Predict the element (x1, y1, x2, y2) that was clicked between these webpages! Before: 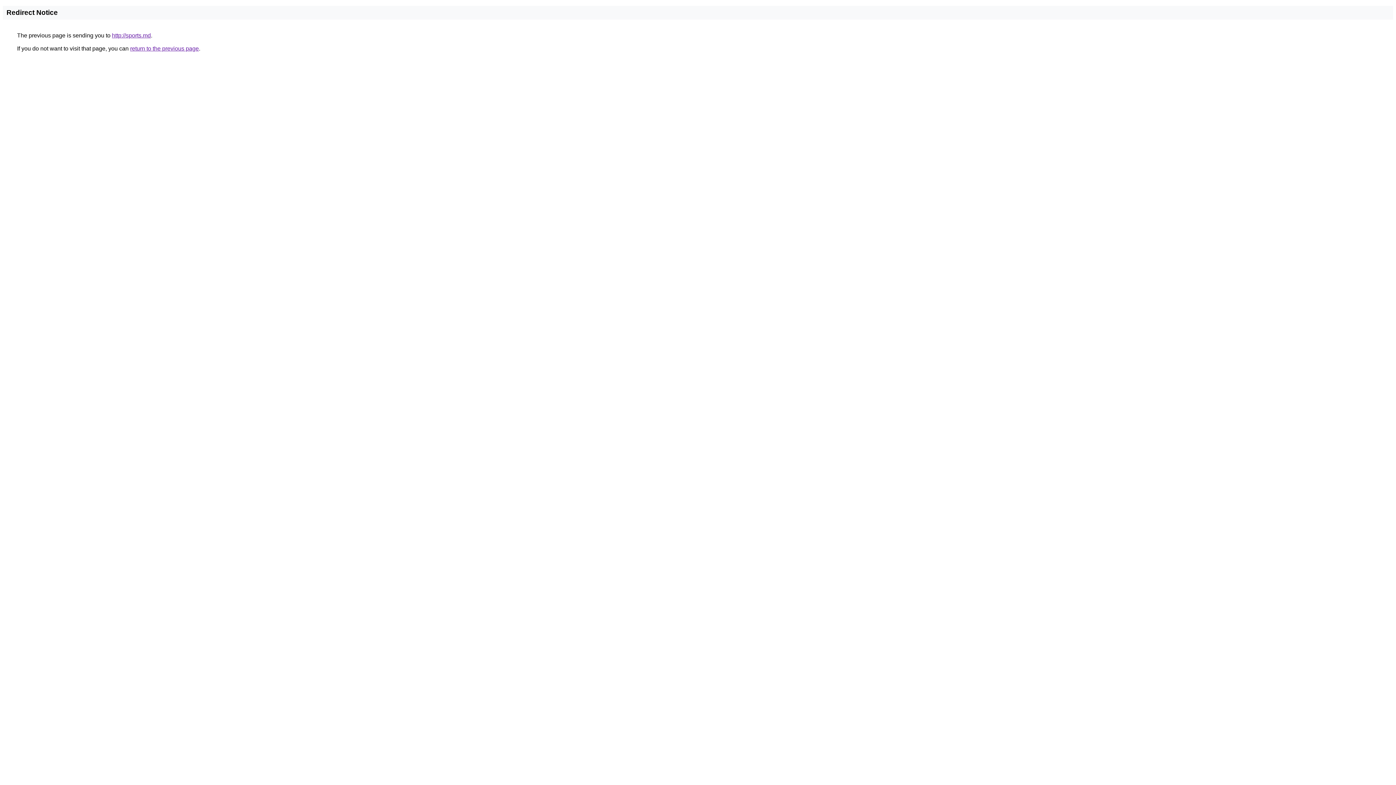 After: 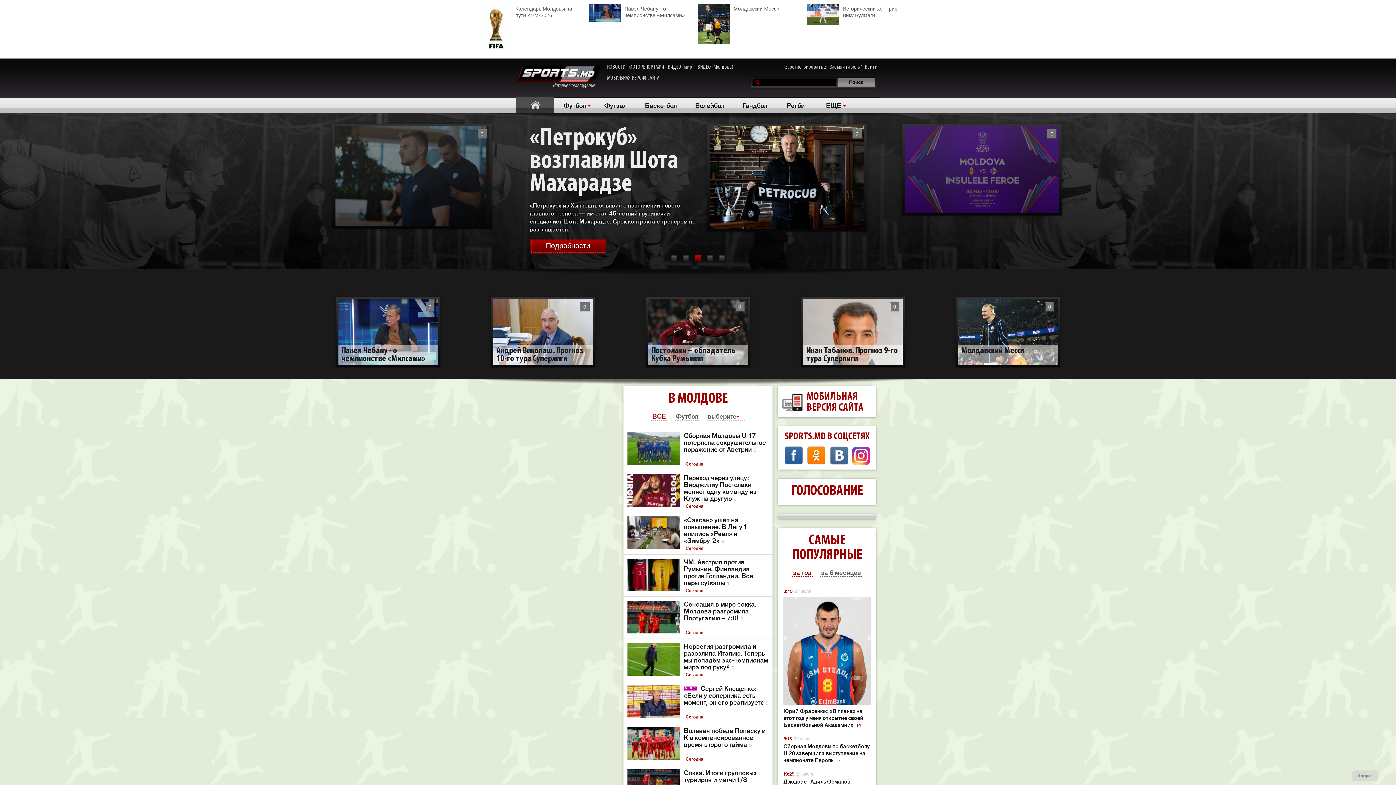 Action: bbox: (112, 32, 150, 38) label: http://sports.md